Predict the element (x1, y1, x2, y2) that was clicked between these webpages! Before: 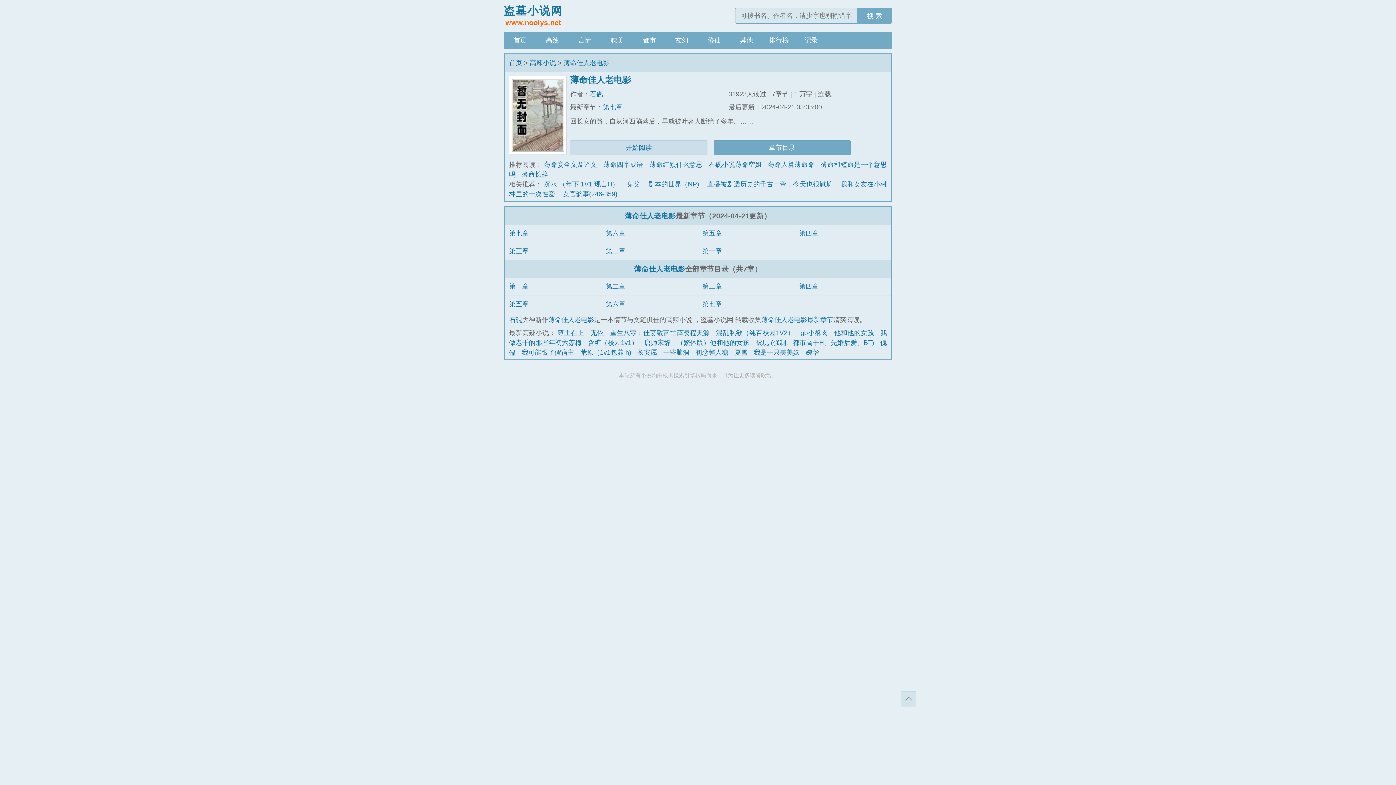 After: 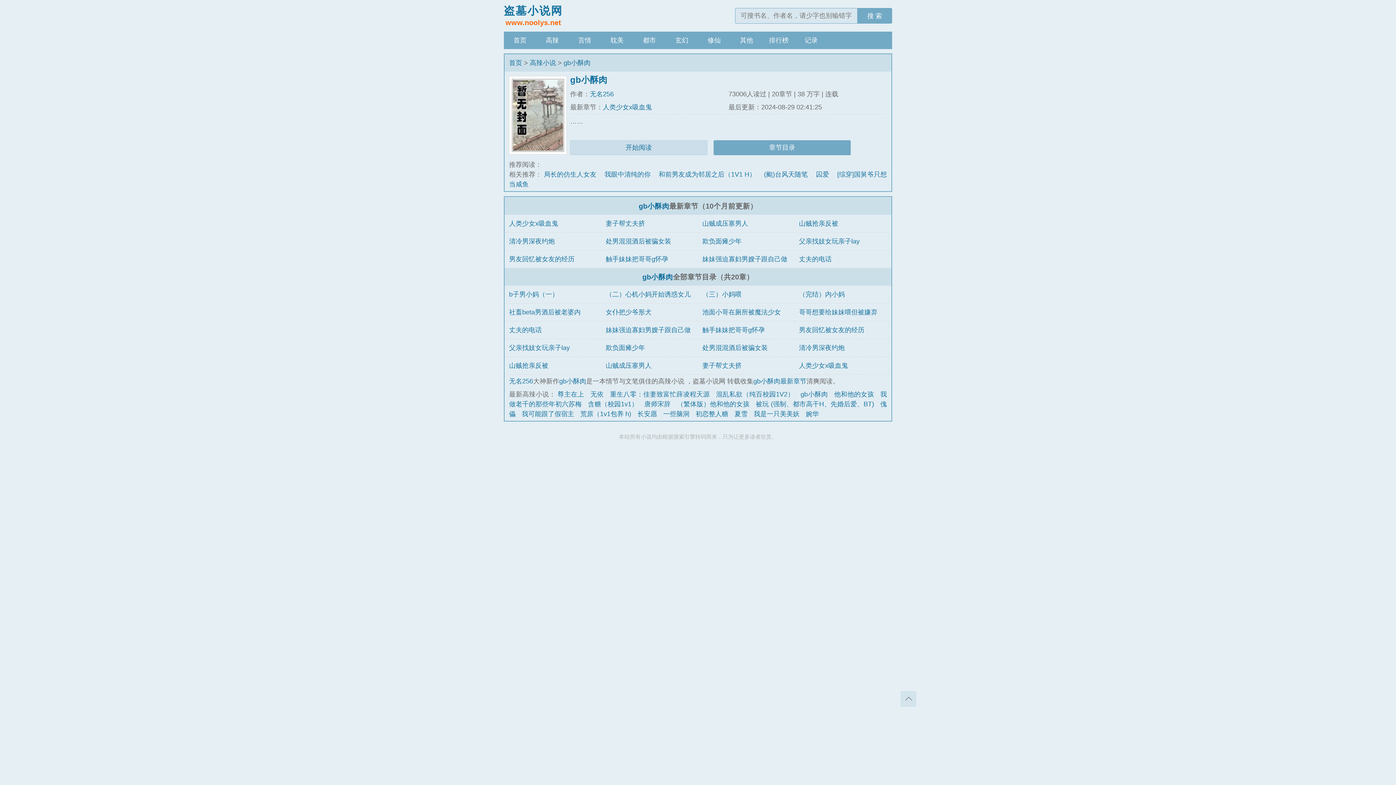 Action: bbox: (800, 329, 828, 336) label: gb小酥肉